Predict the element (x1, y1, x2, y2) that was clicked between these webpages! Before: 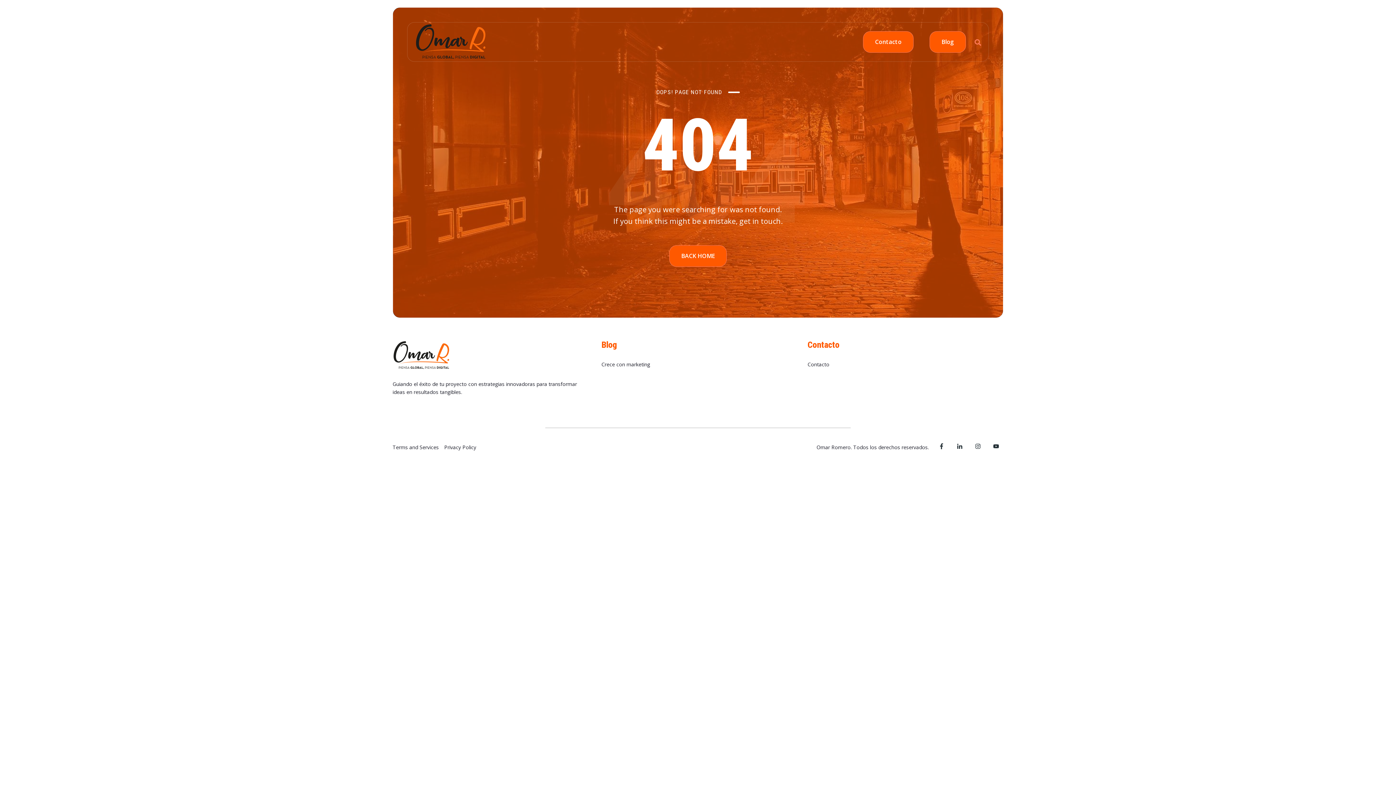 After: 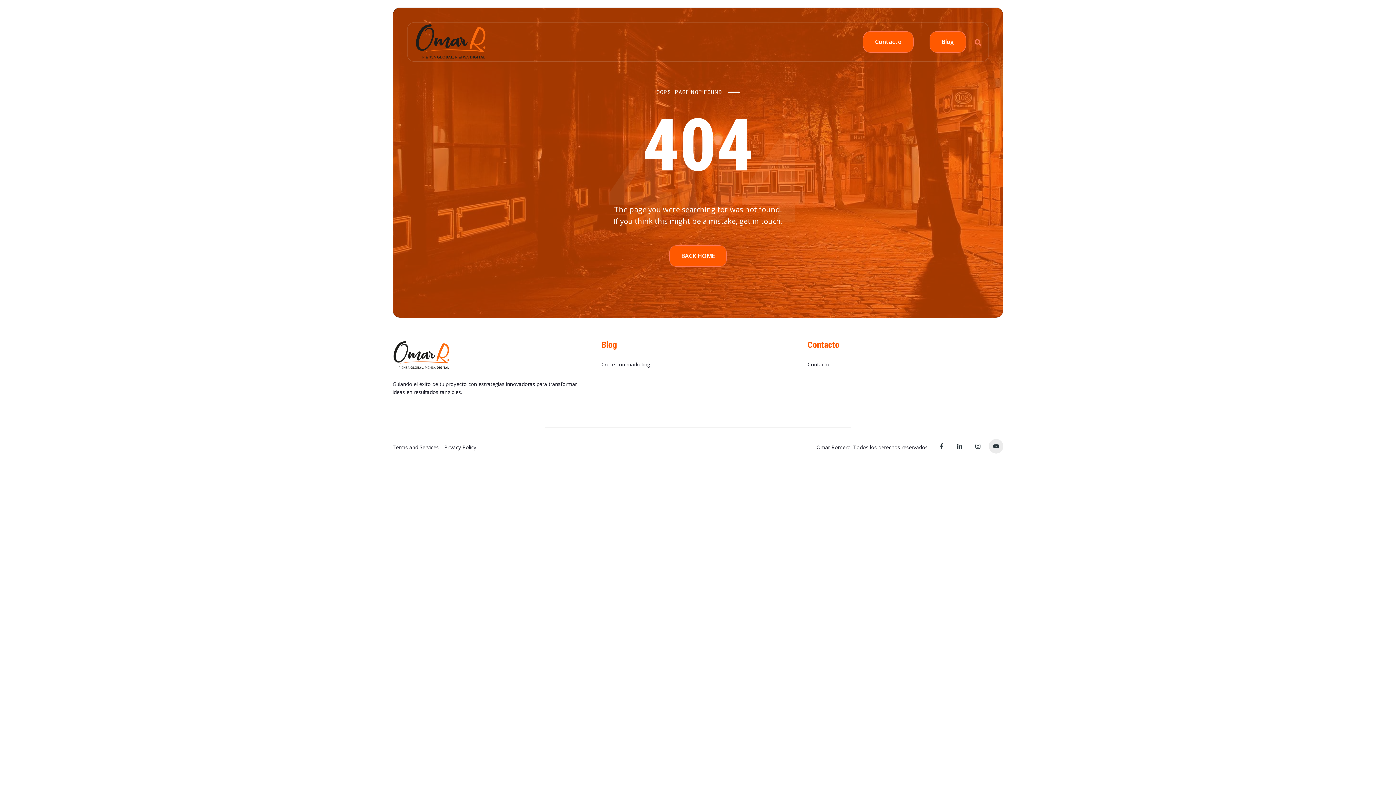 Action: bbox: (989, 439, 1003, 456)